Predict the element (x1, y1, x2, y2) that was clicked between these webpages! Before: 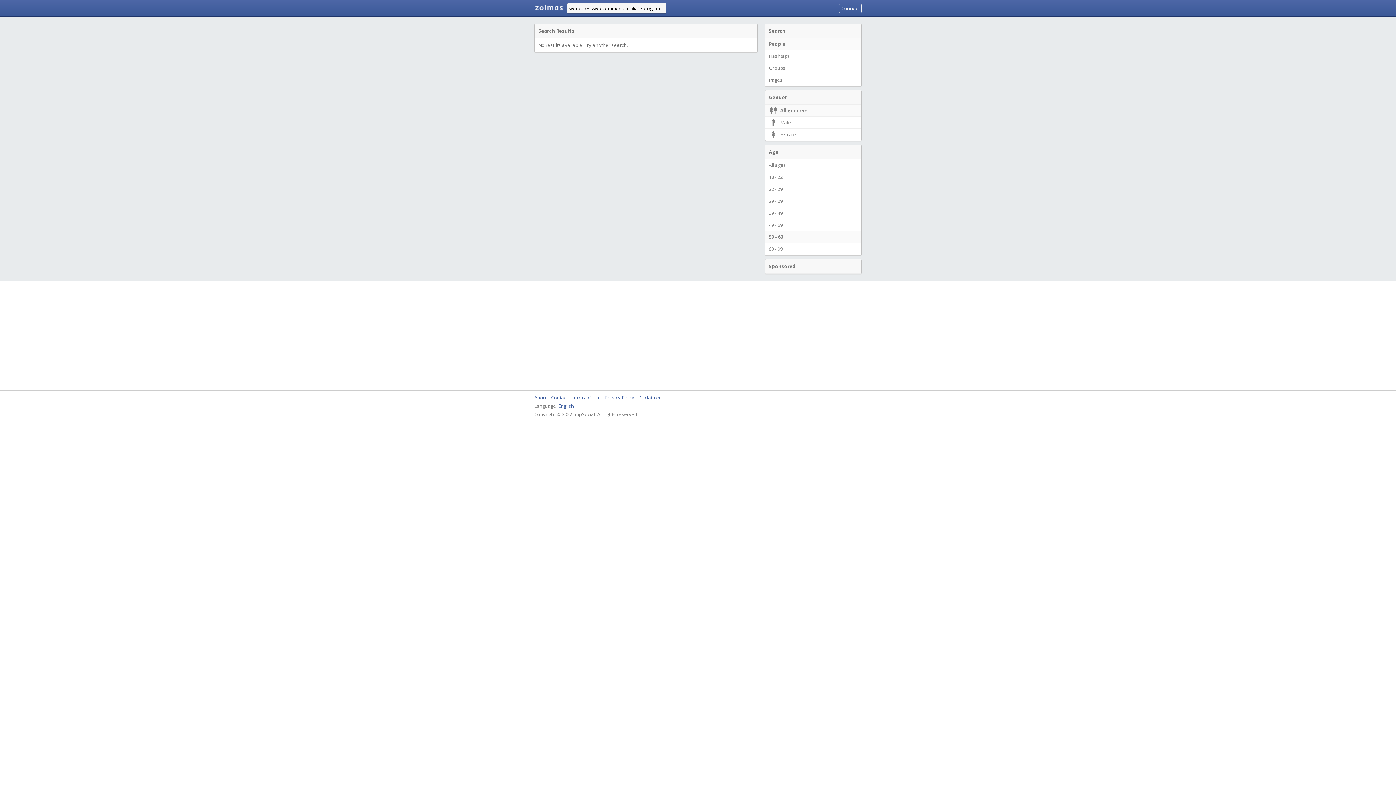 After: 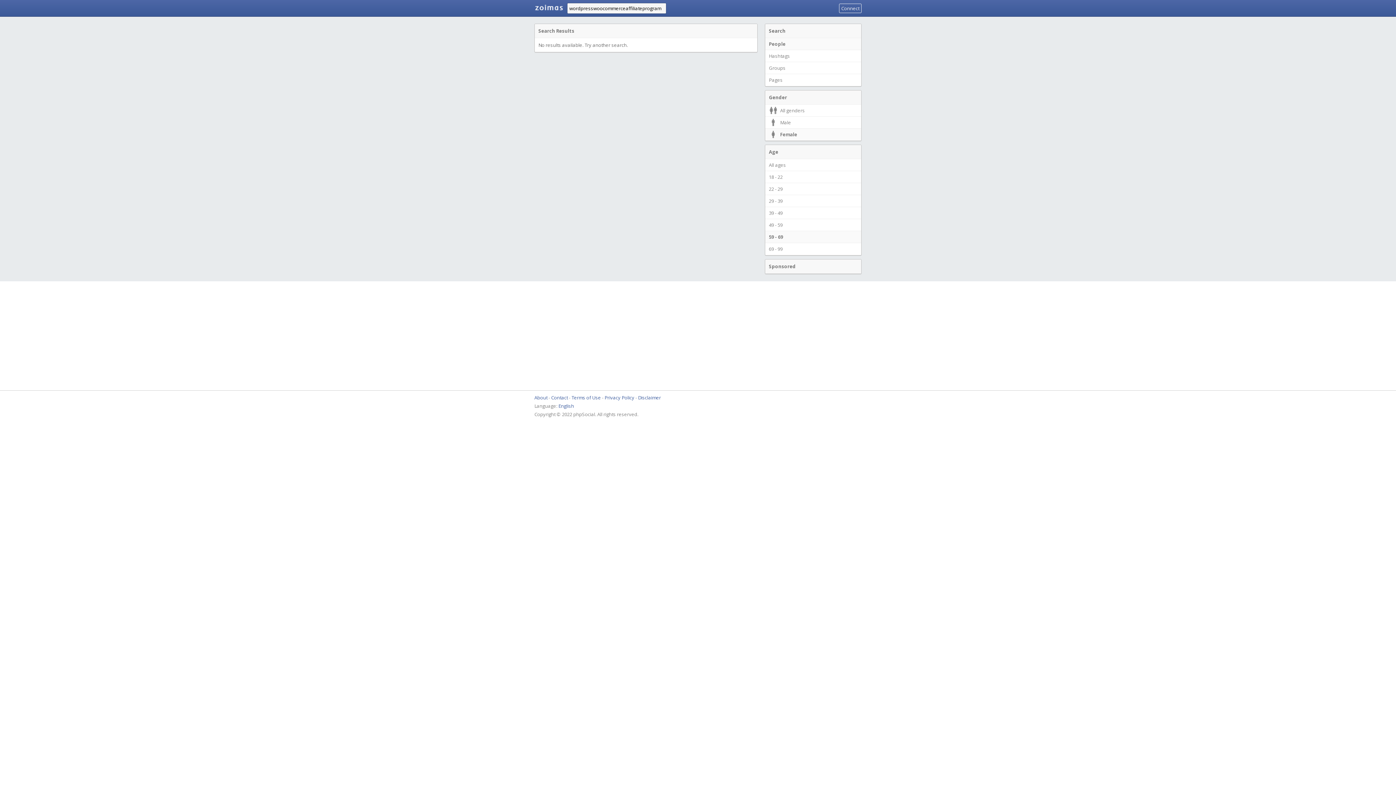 Action: label: Female bbox: (765, 128, 861, 140)